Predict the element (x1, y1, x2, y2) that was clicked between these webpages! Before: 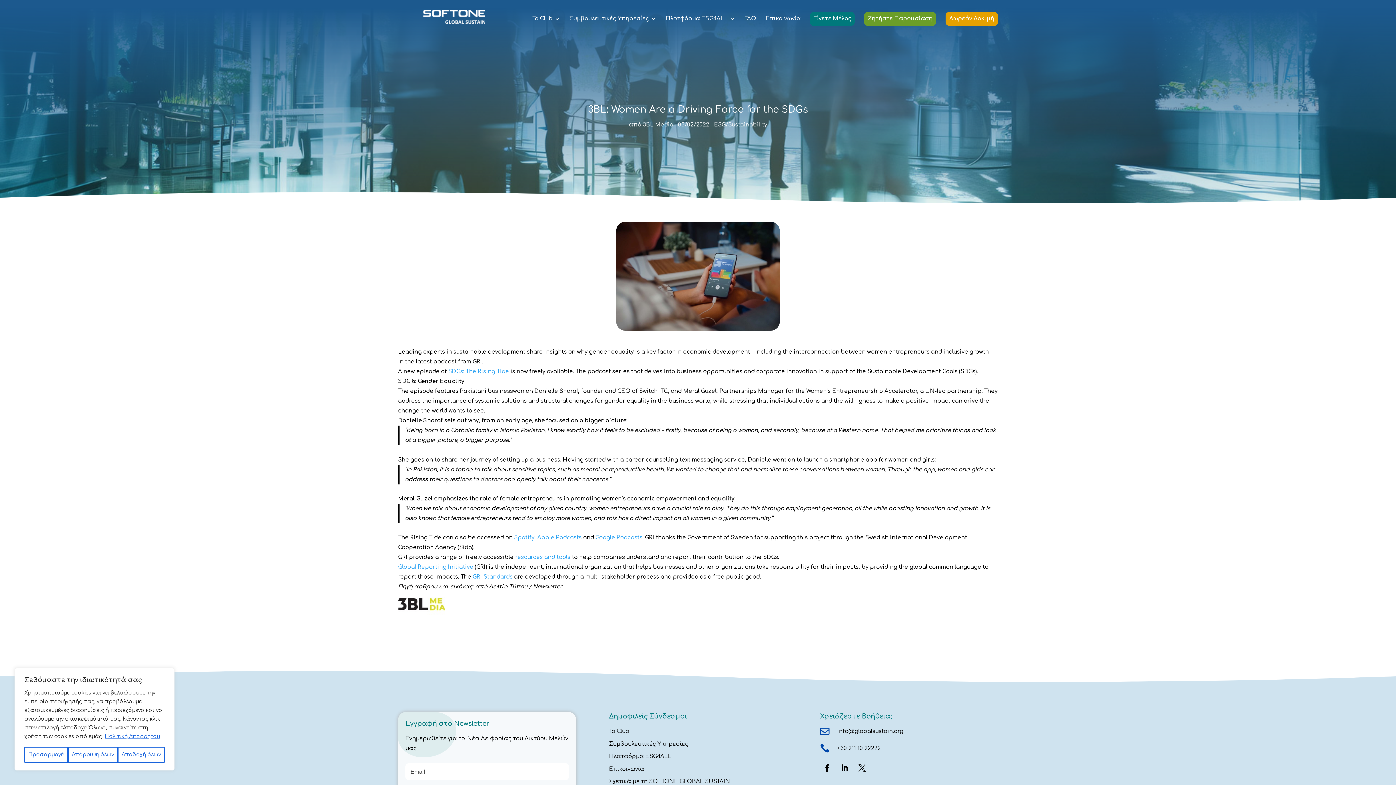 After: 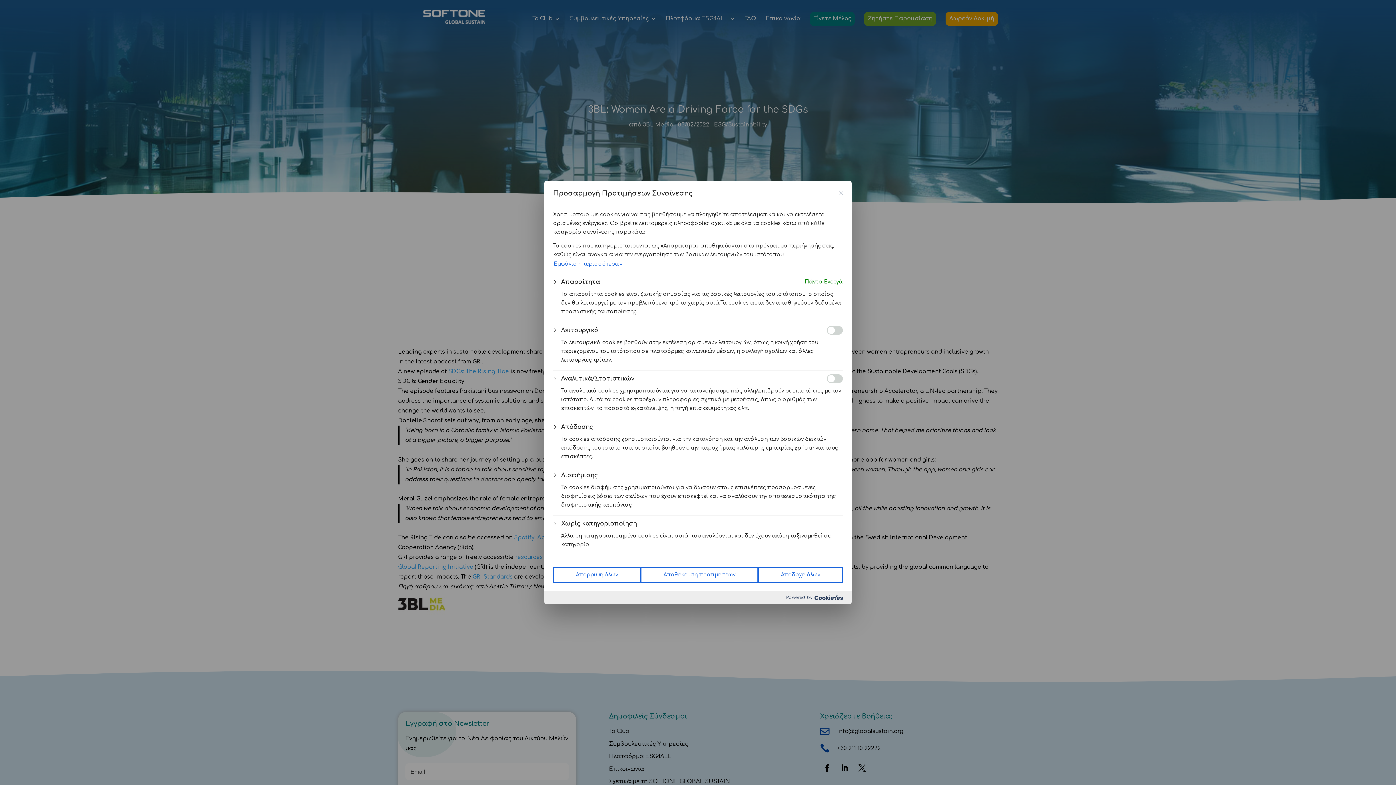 Action: label: Προσαρμογή bbox: (24, 747, 68, 763)